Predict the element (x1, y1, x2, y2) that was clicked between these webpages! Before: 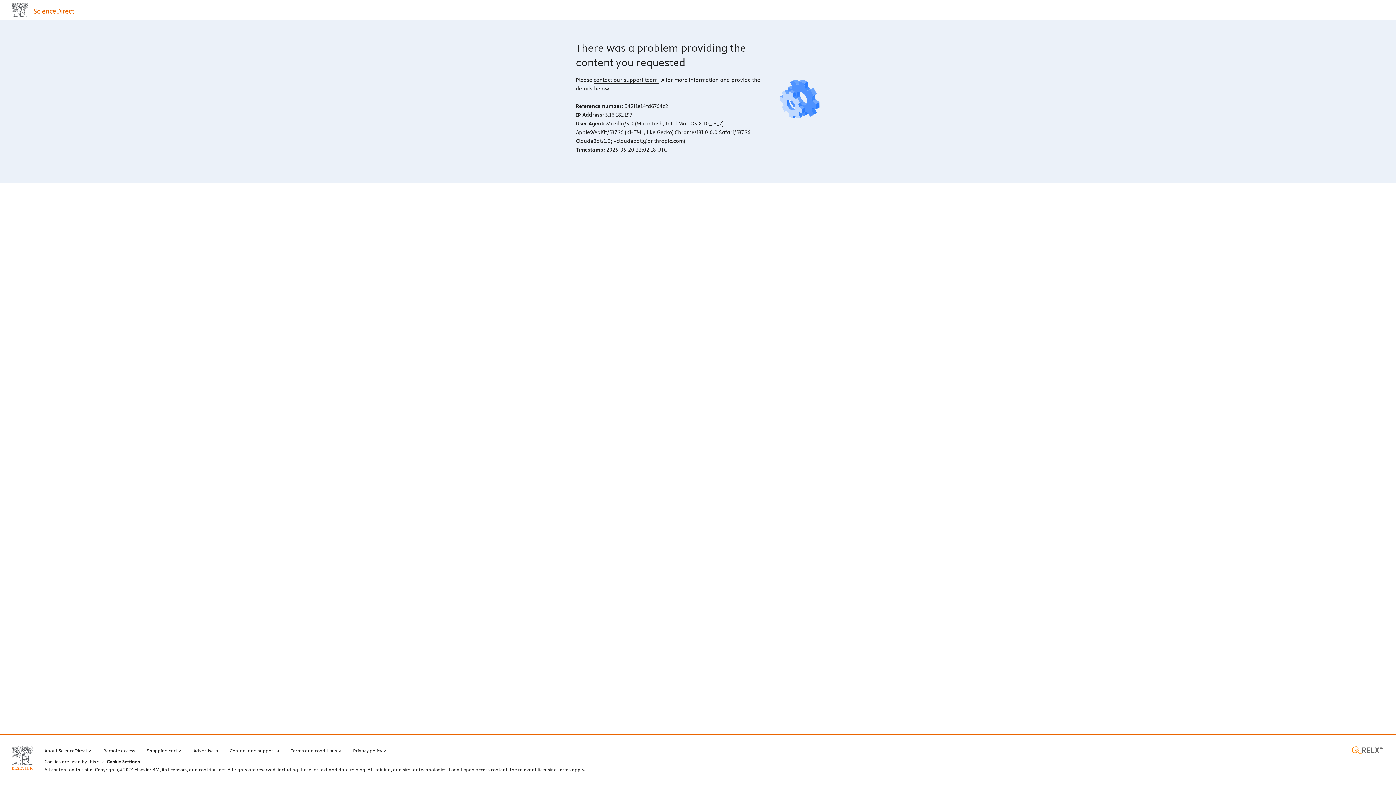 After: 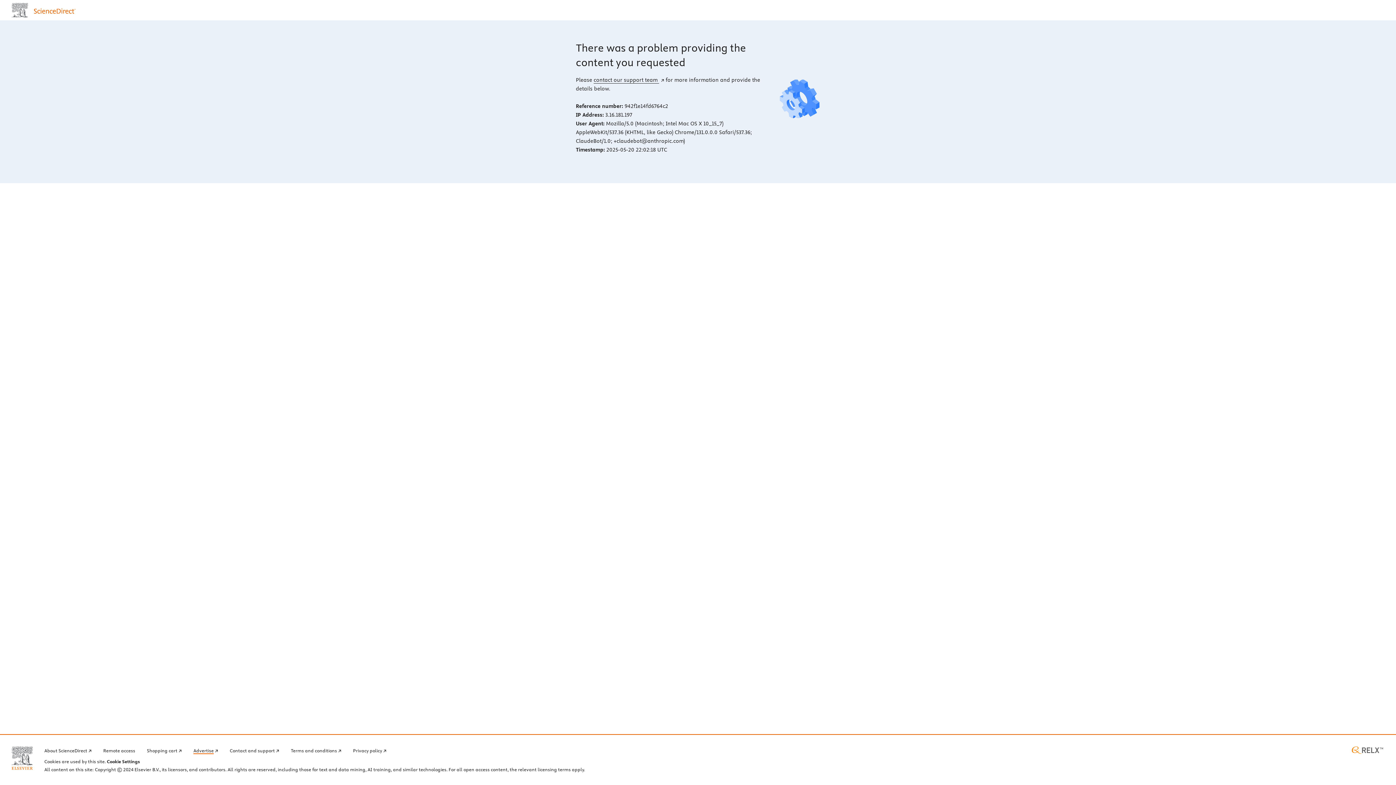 Action: bbox: (193, 746, 218, 754) label: Advertise